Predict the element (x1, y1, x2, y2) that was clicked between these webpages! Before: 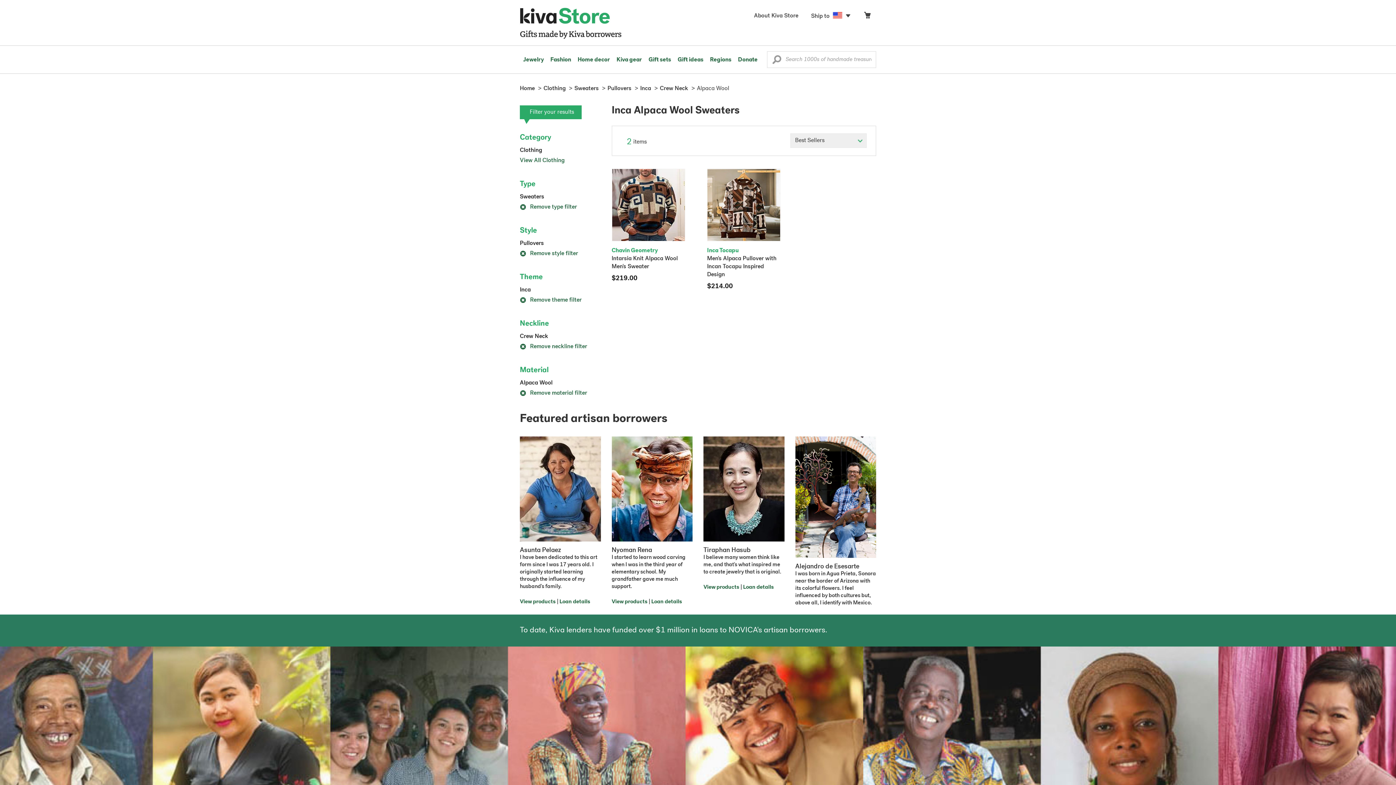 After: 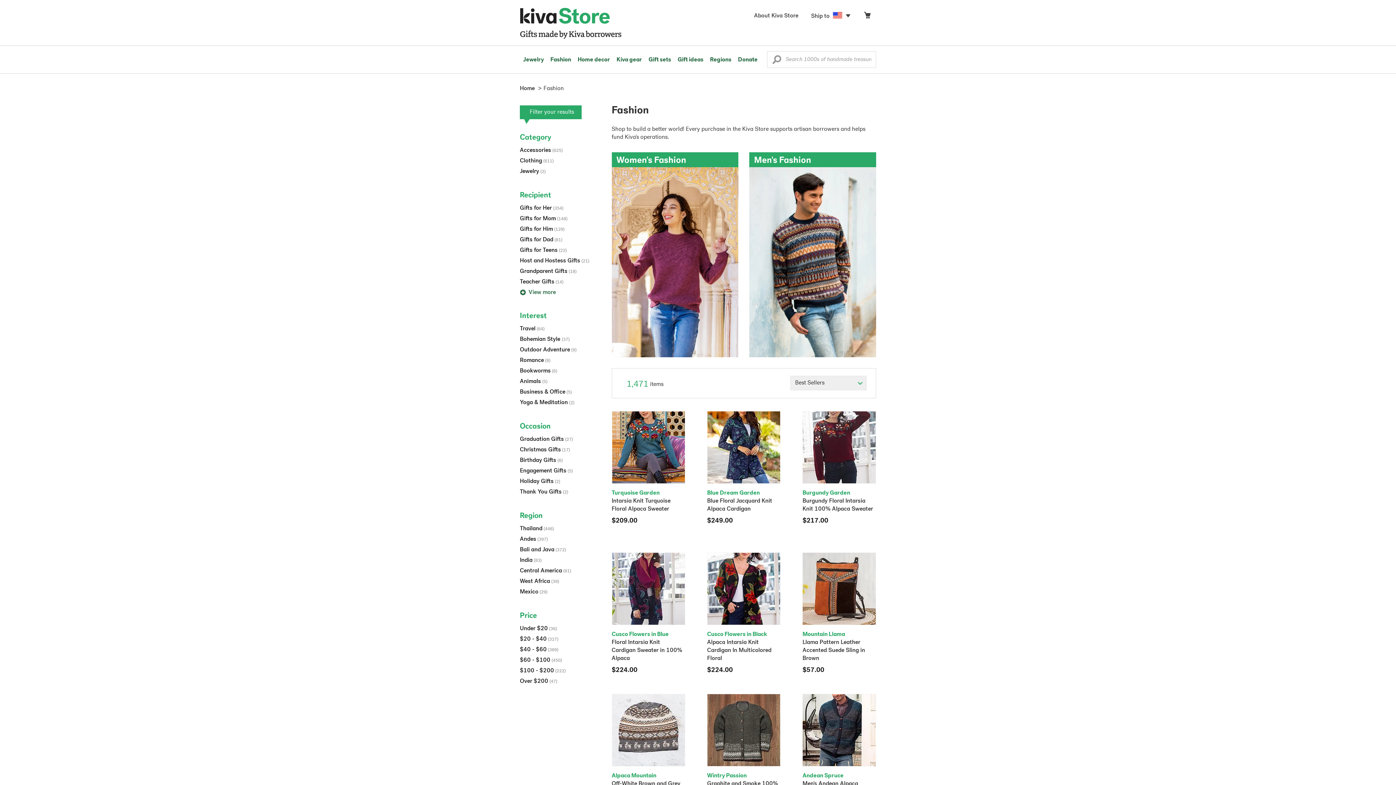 Action: bbox: (547, 45, 574, 73) label: Fashion